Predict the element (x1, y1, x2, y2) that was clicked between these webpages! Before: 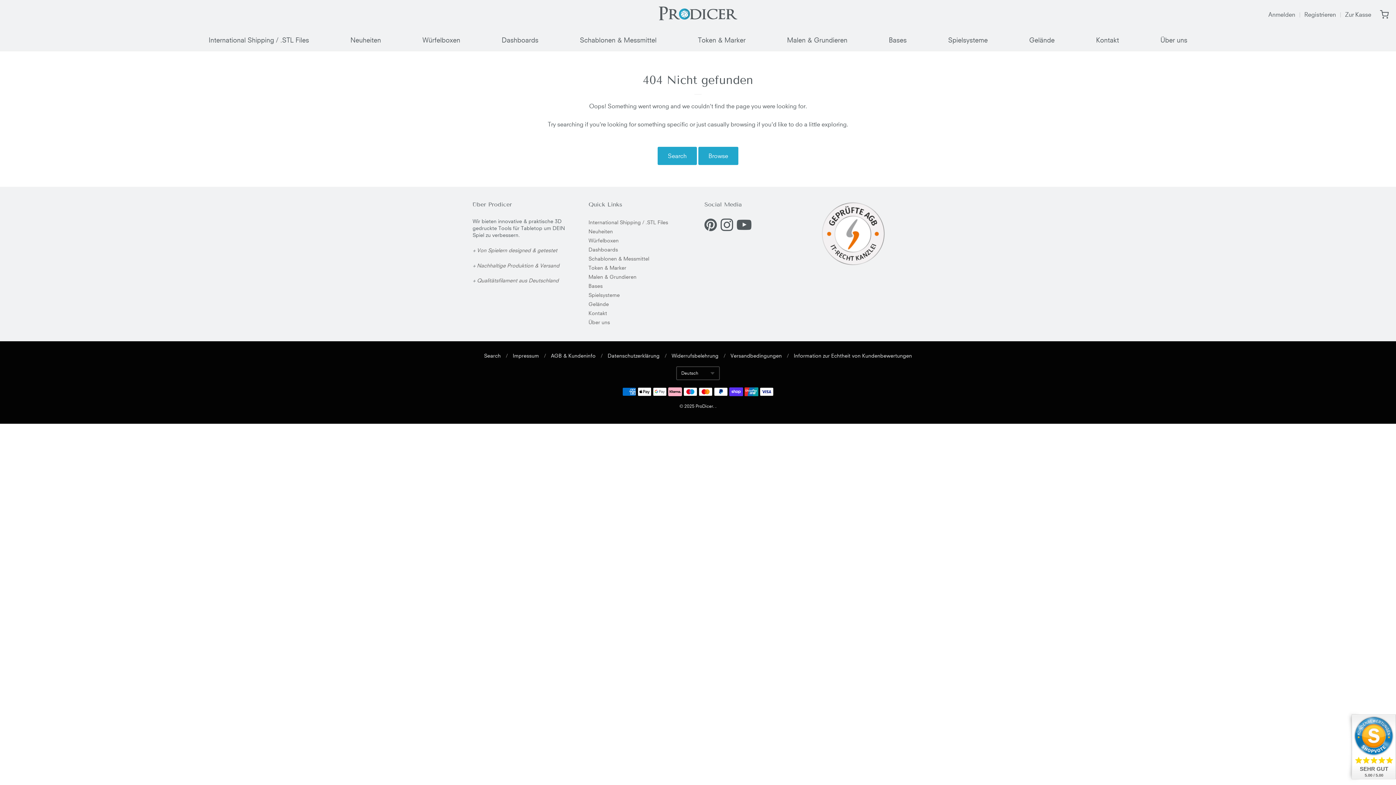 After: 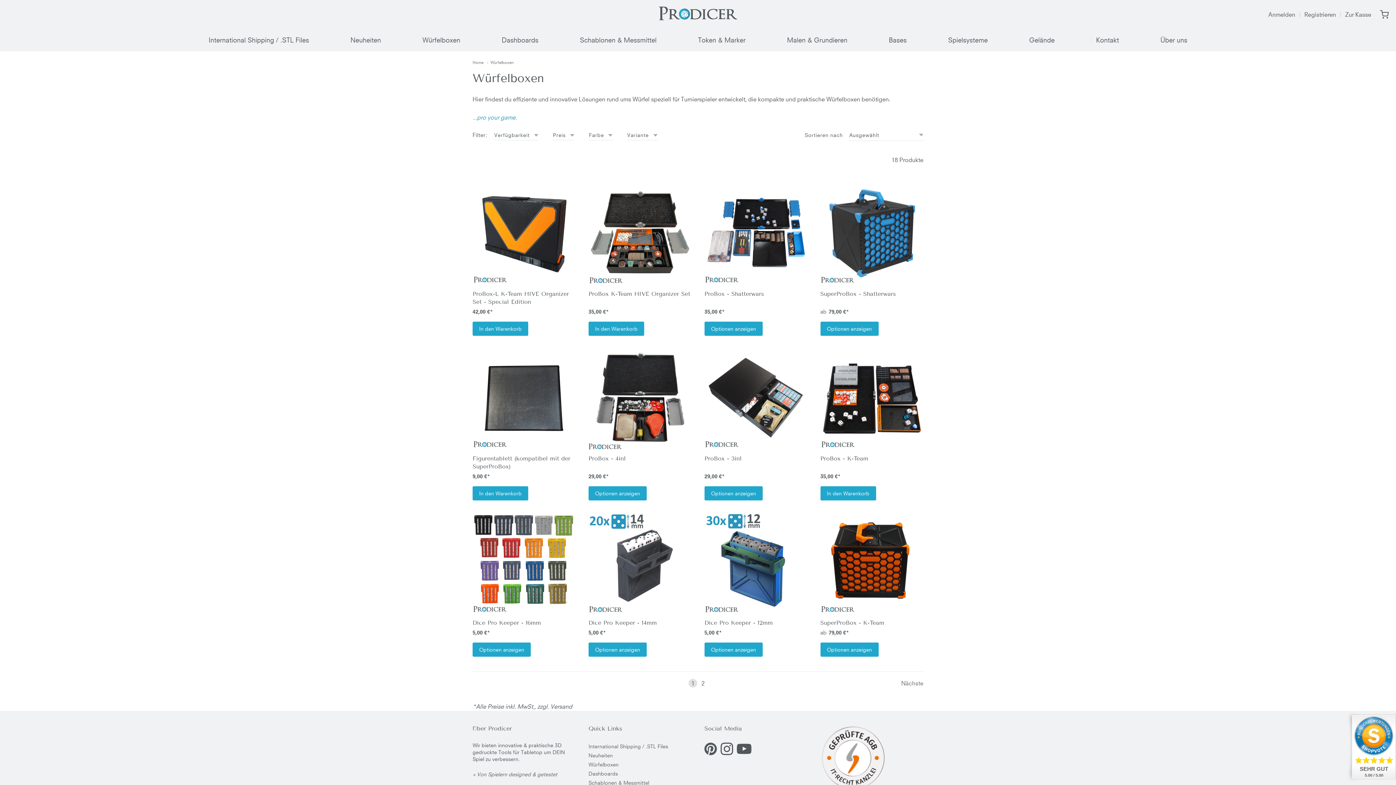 Action: bbox: (588, 236, 691, 245) label: Würfelboxen